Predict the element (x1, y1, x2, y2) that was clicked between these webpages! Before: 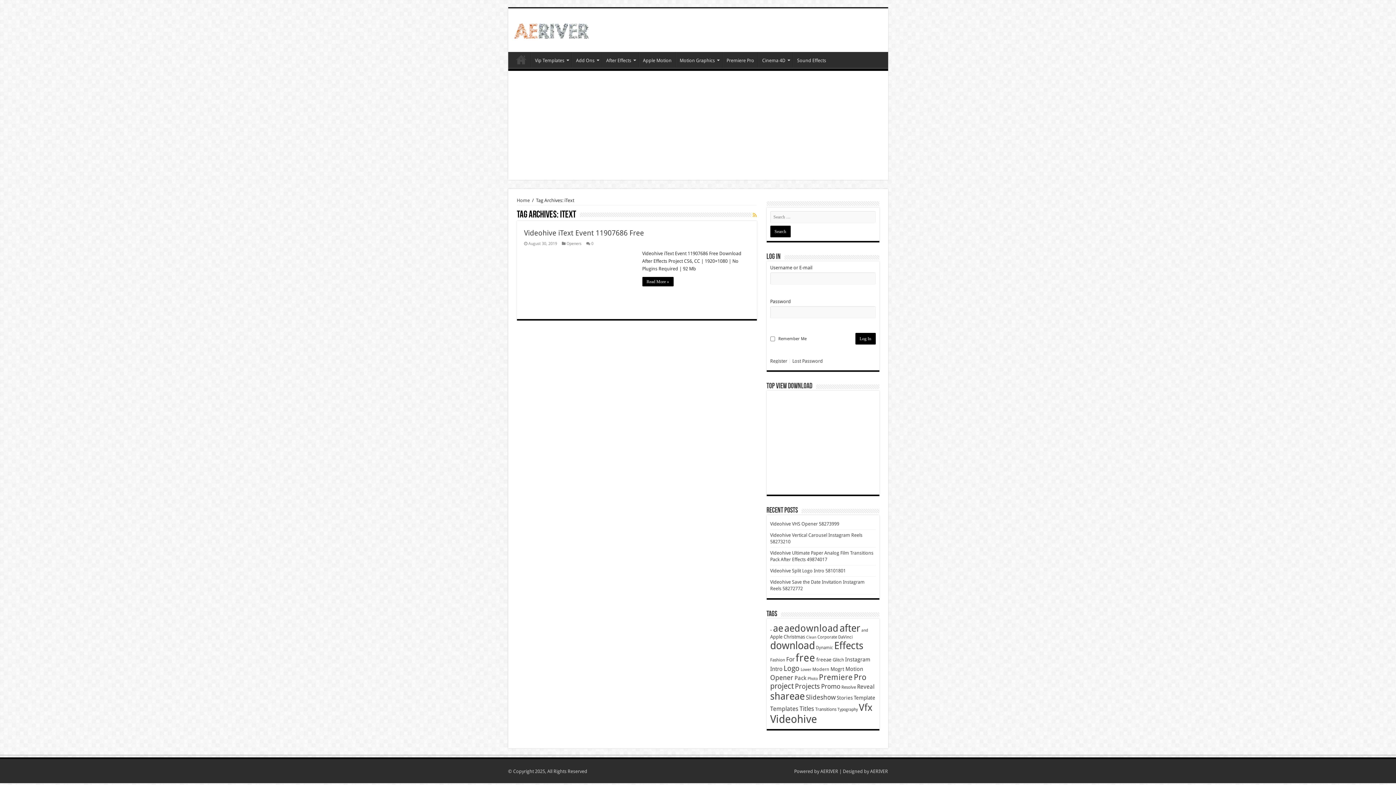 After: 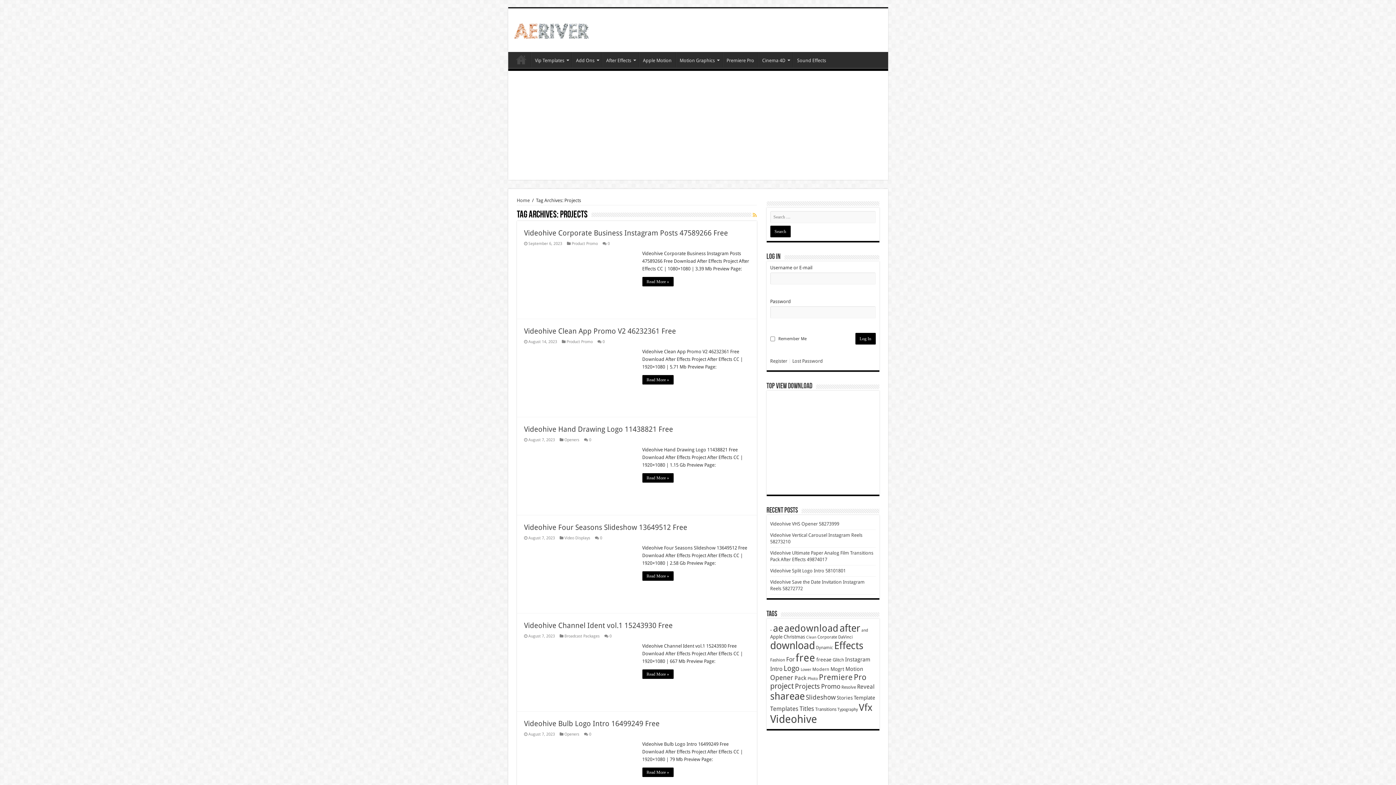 Action: label: Projects (6,331 items) bbox: (795, 682, 820, 691)